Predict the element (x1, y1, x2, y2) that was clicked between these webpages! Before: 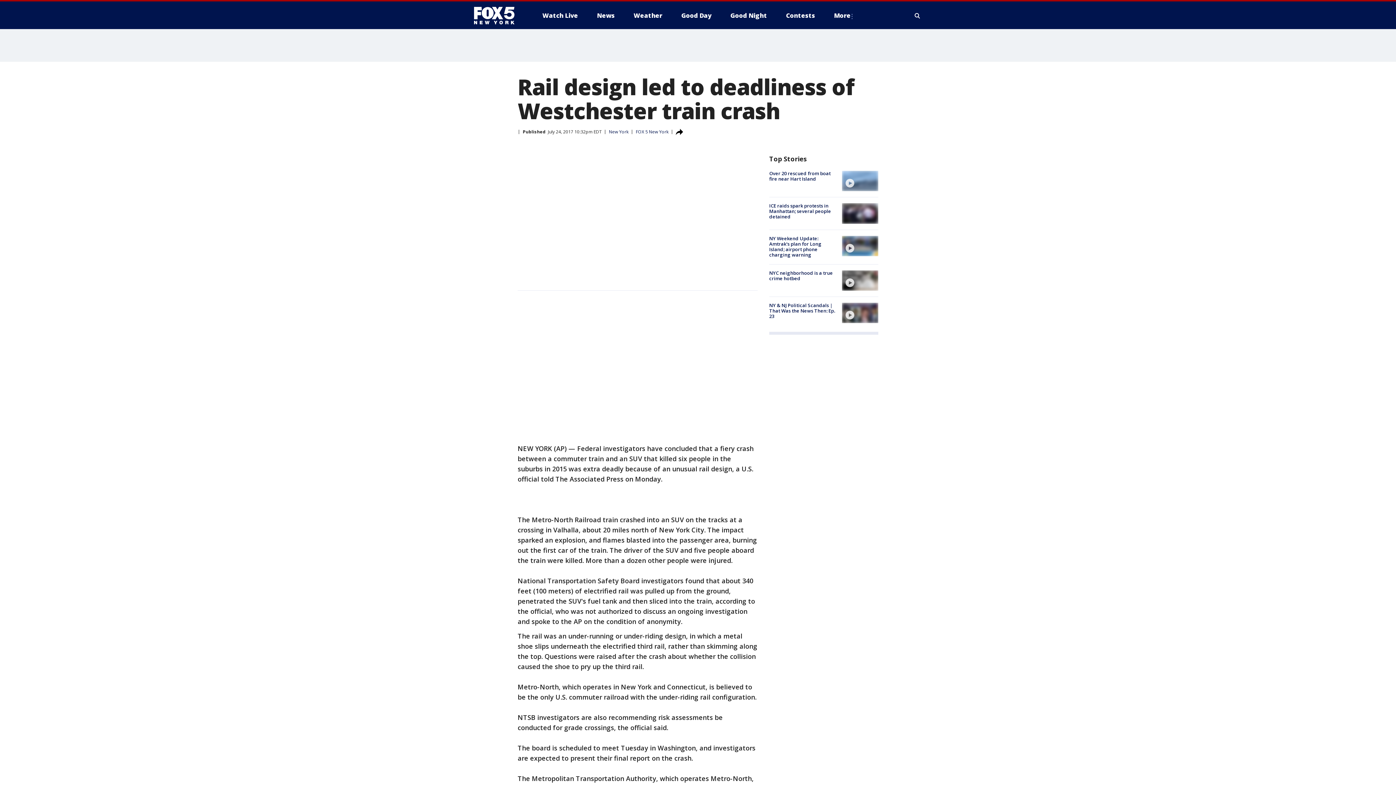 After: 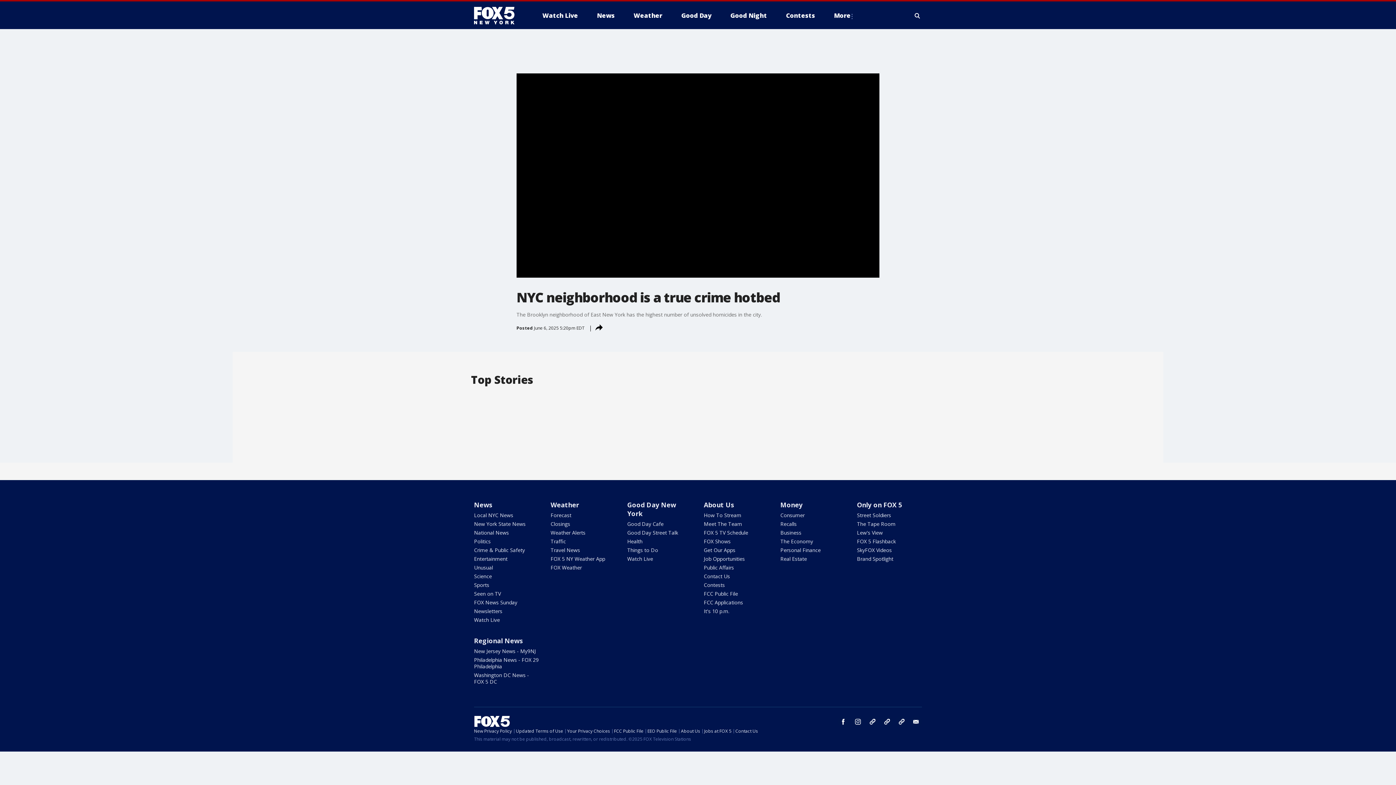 Action: bbox: (769, 269, 833, 281) label: NYC neighborhood is a true crime hotbed